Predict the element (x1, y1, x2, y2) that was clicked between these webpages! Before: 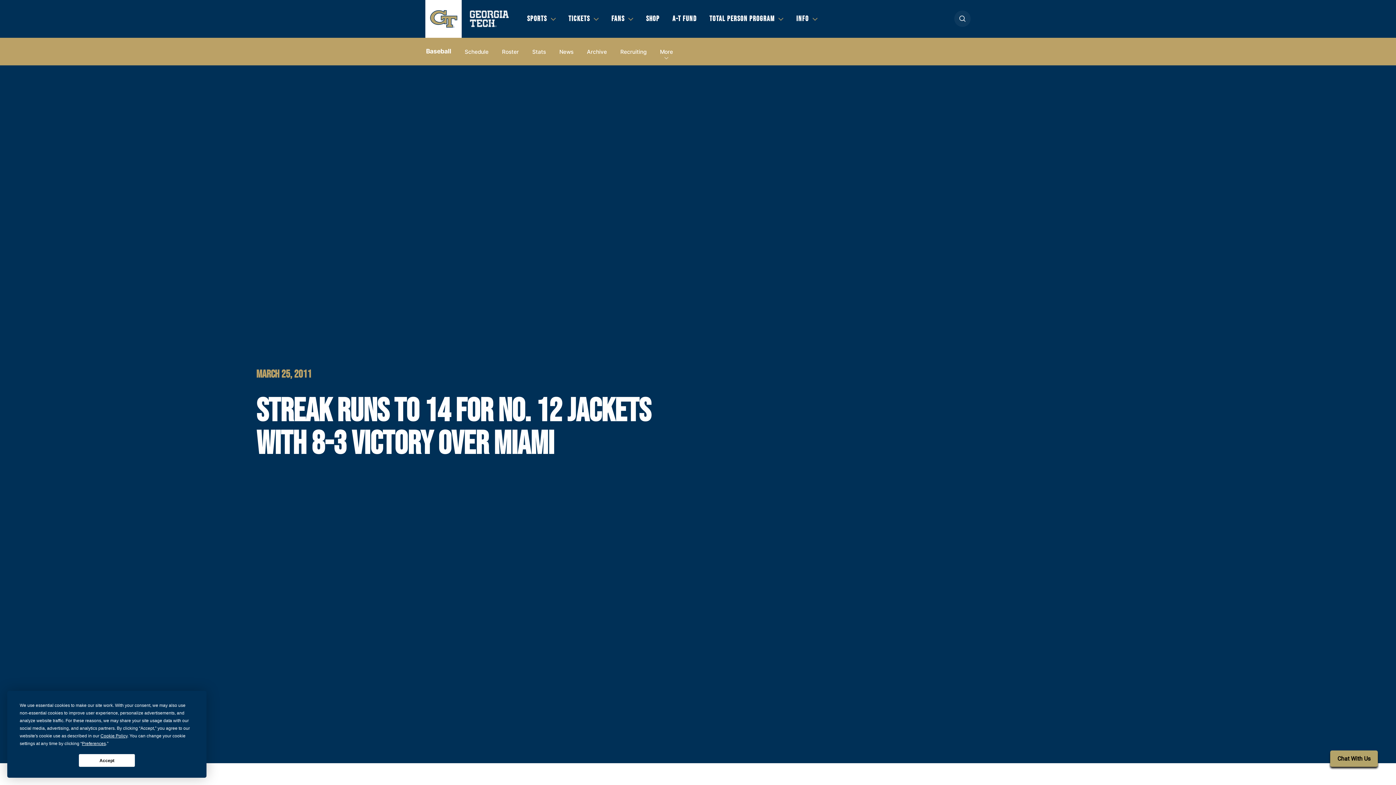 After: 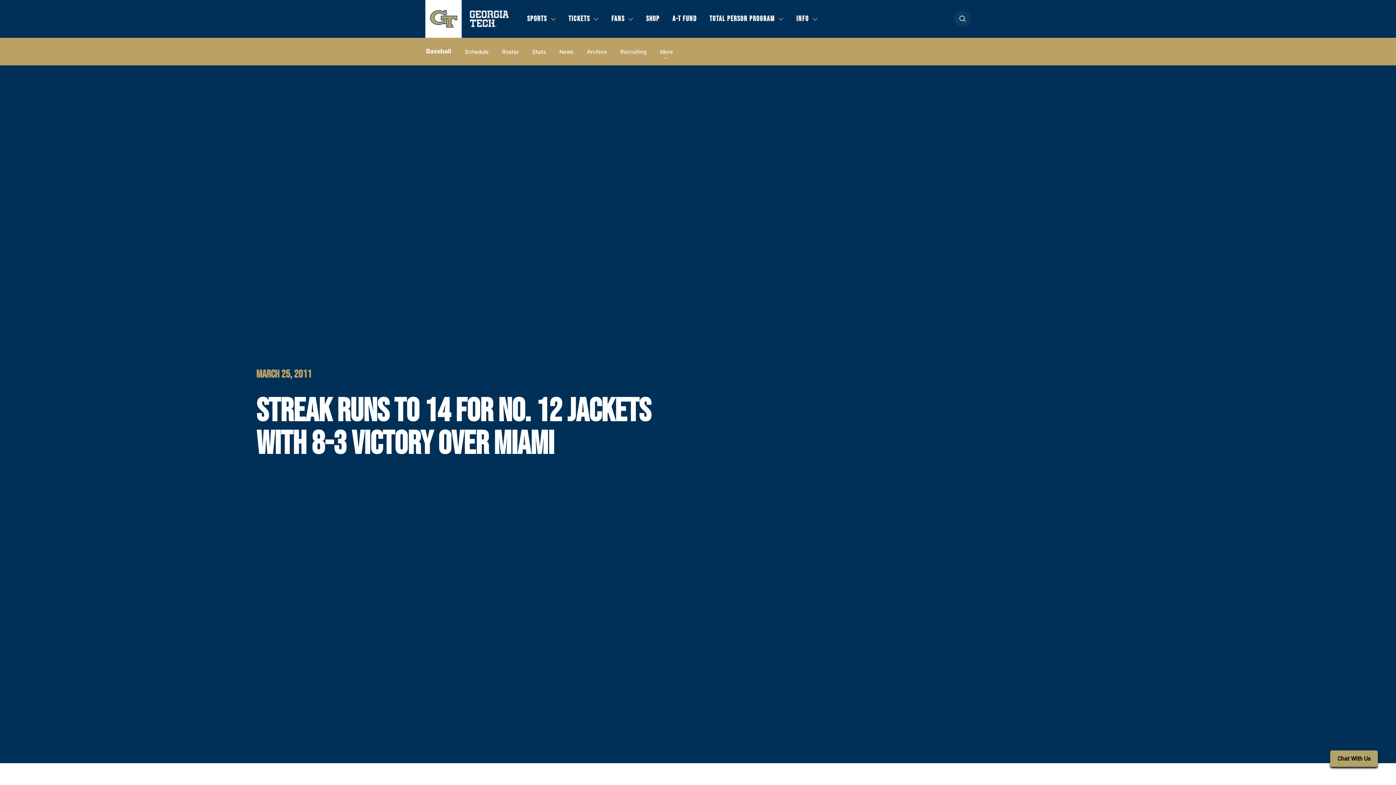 Action: bbox: (78, 754, 135, 767) label: Accept